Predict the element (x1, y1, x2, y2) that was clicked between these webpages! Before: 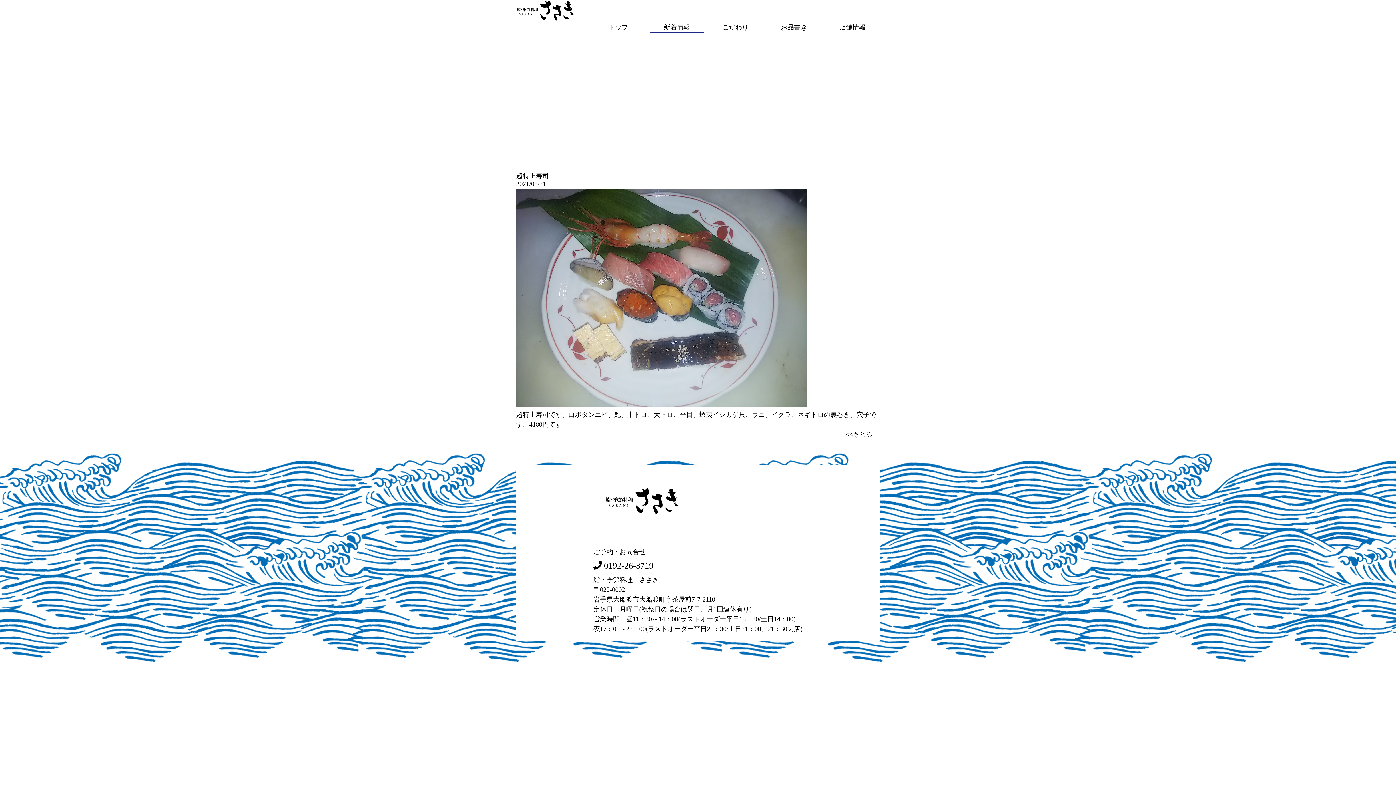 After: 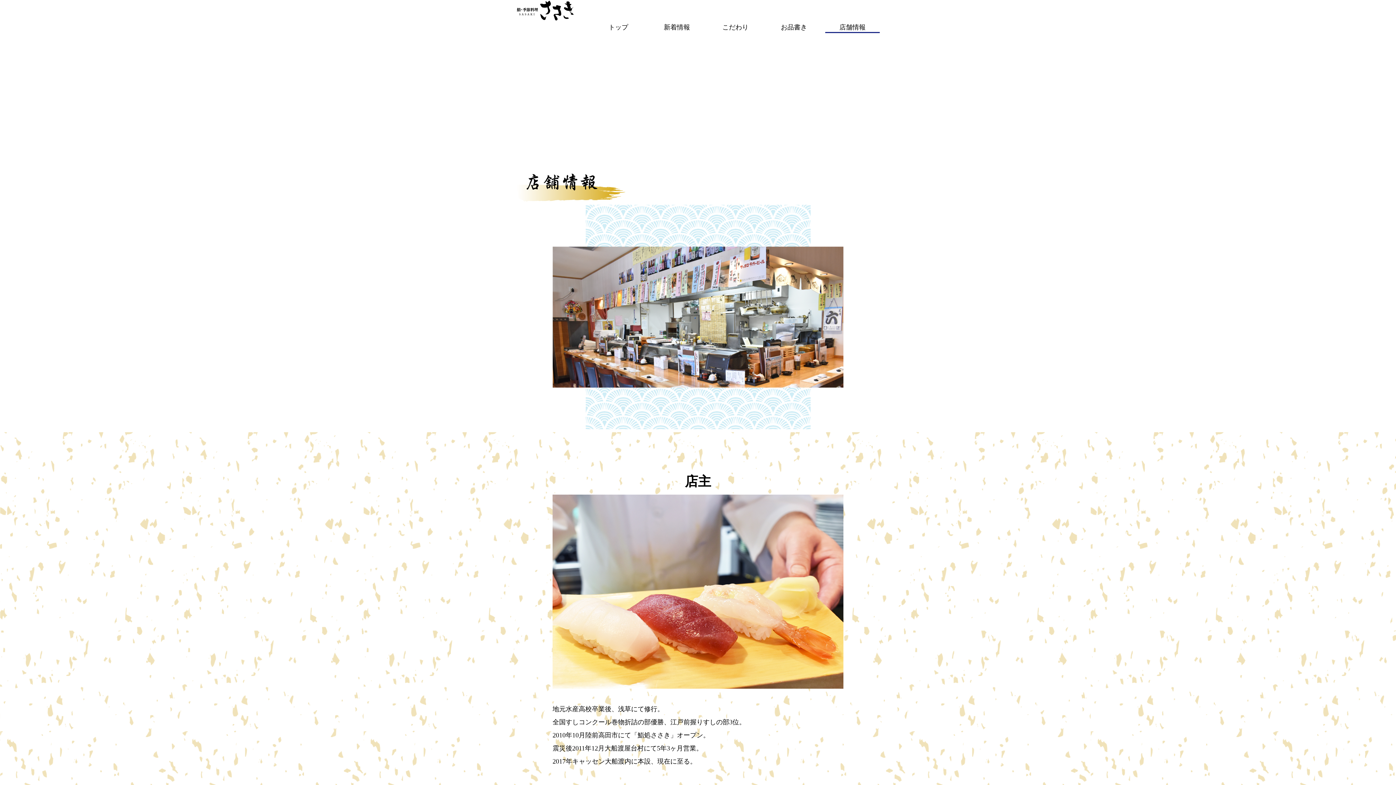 Action: bbox: (839, 22, 865, 32) label: 店舗情報